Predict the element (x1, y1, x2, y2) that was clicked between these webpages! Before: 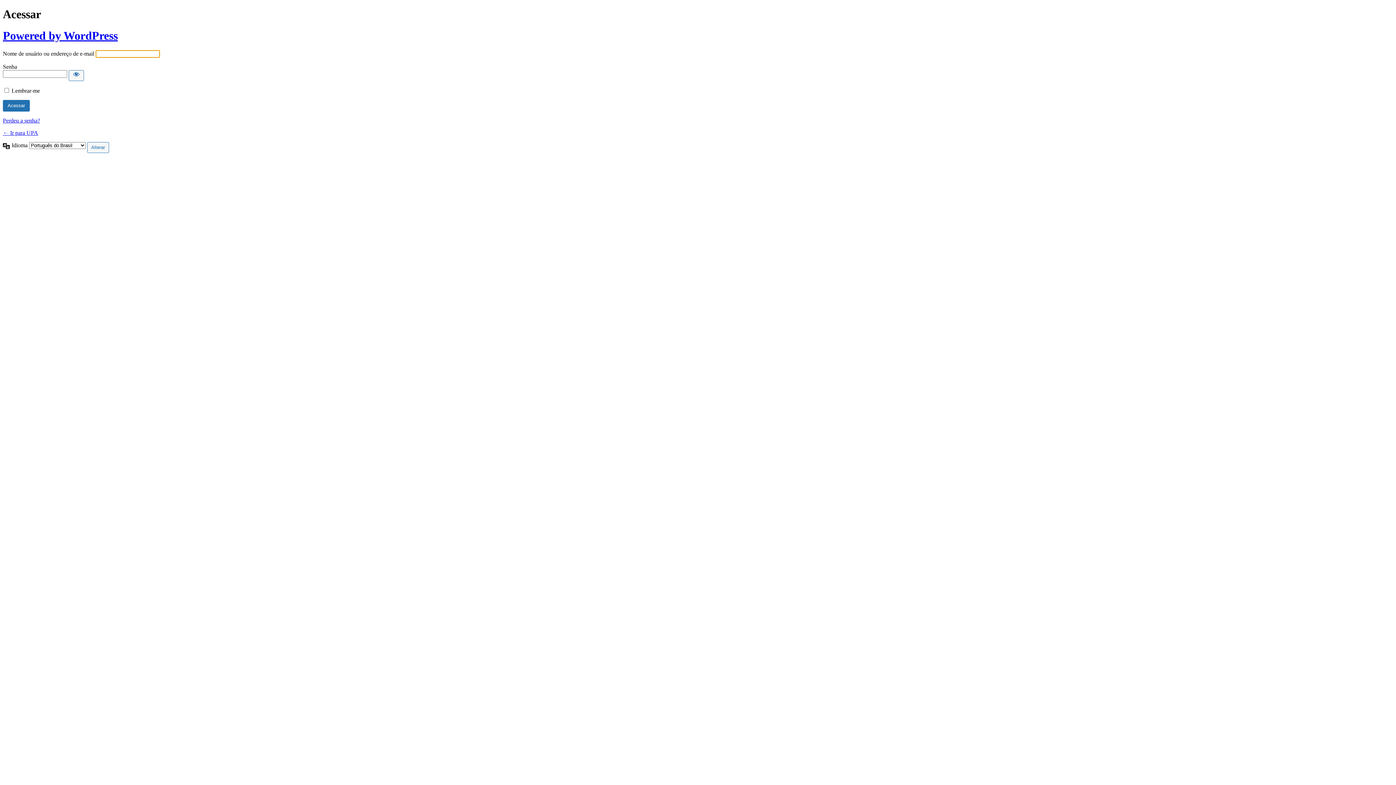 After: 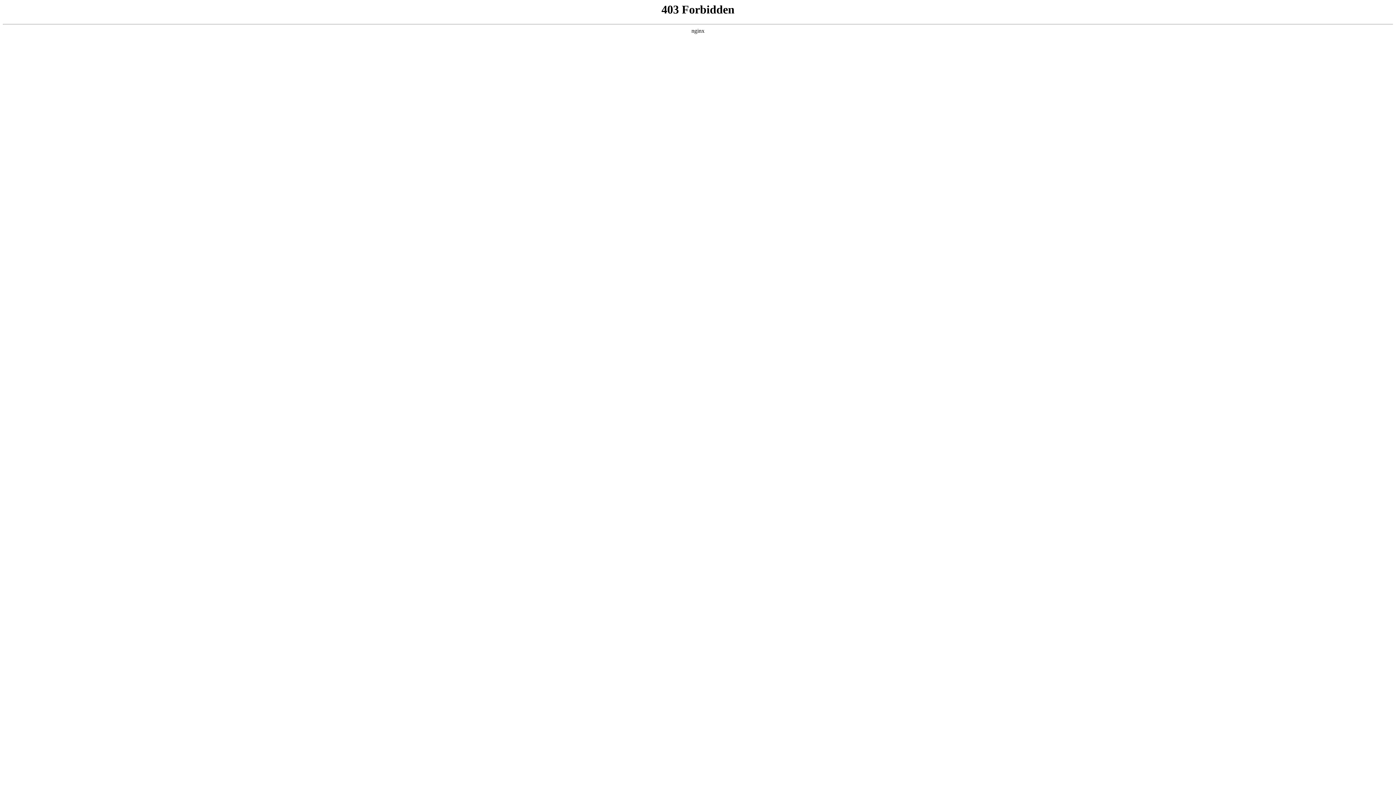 Action: label: Powered by WordPress bbox: (2, 29, 117, 42)